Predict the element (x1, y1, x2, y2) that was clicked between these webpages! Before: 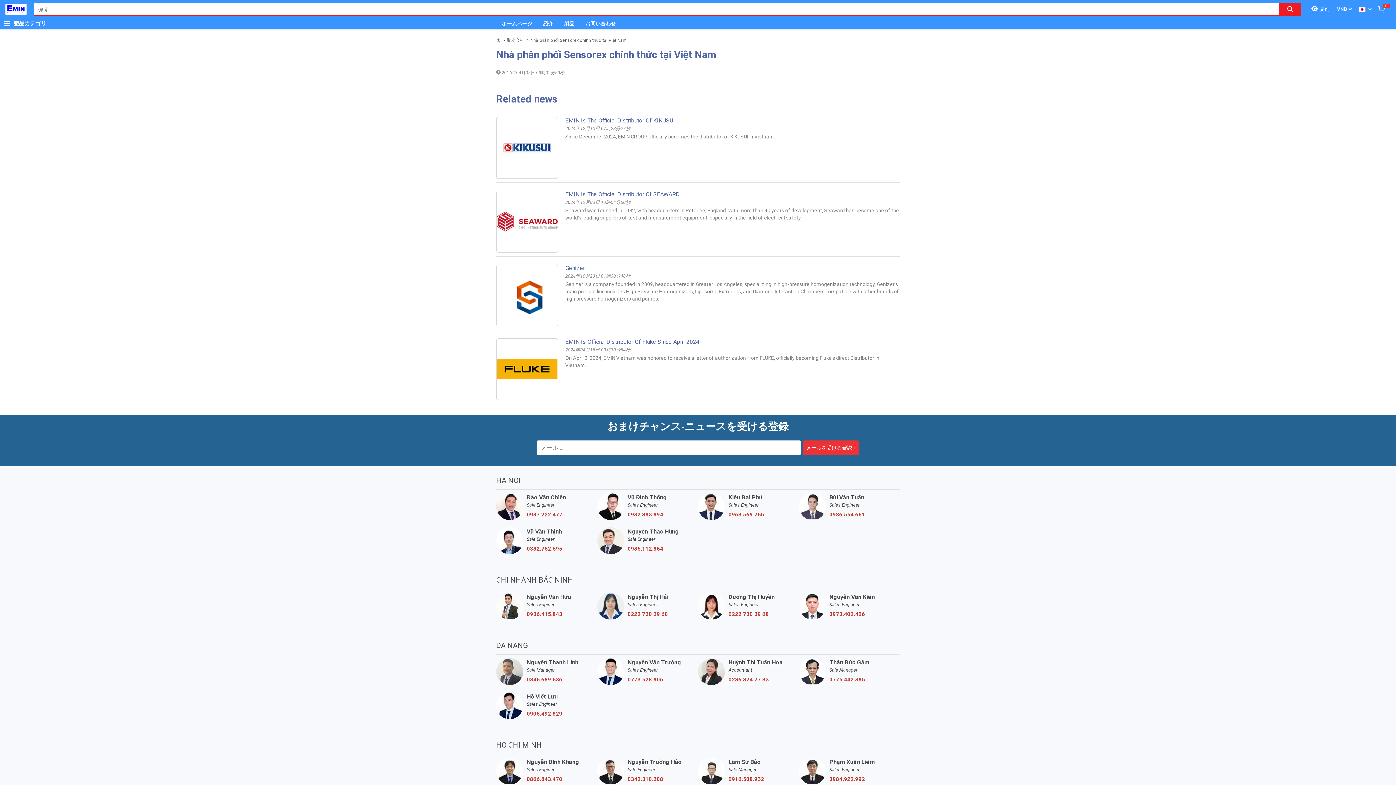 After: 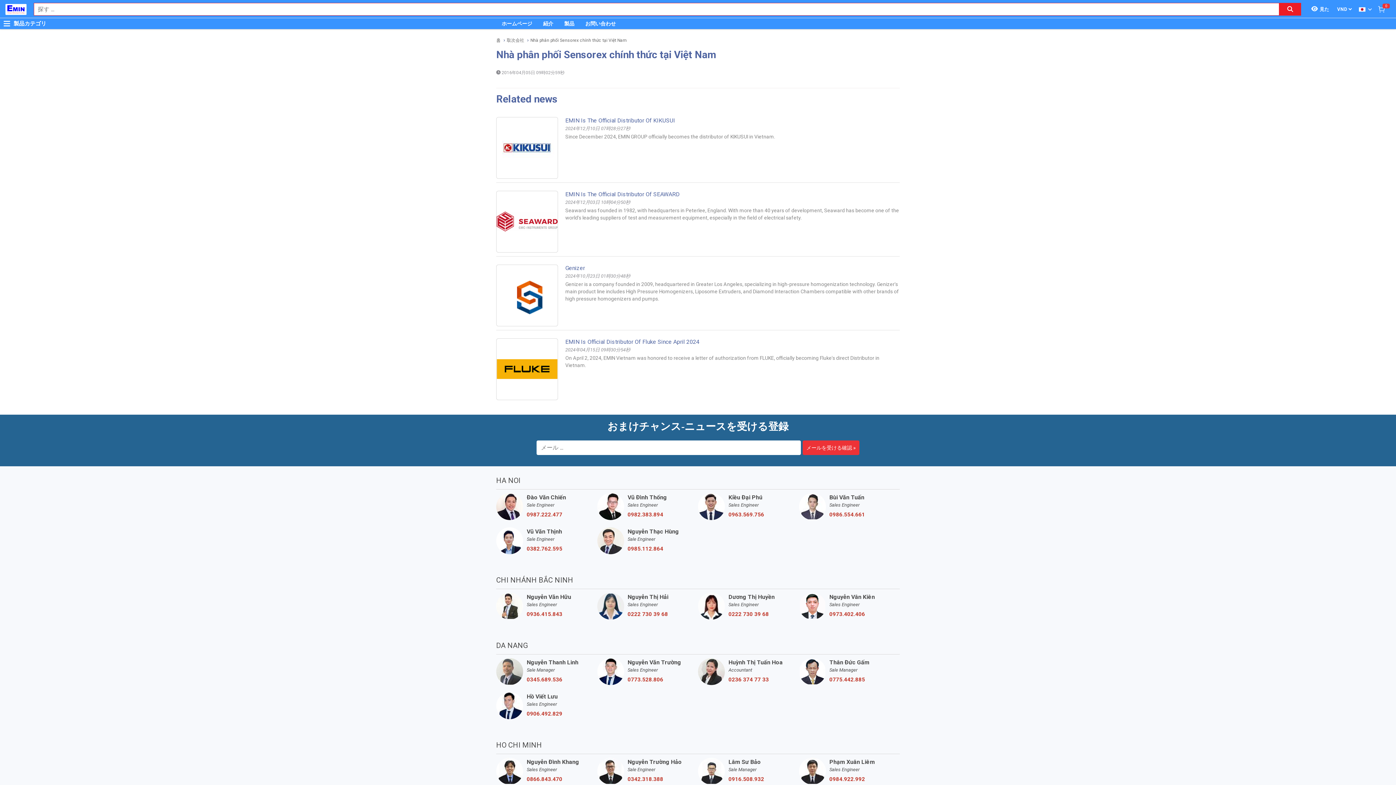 Action: bbox: (627, 776, 698, 782) label: 0342.318.388